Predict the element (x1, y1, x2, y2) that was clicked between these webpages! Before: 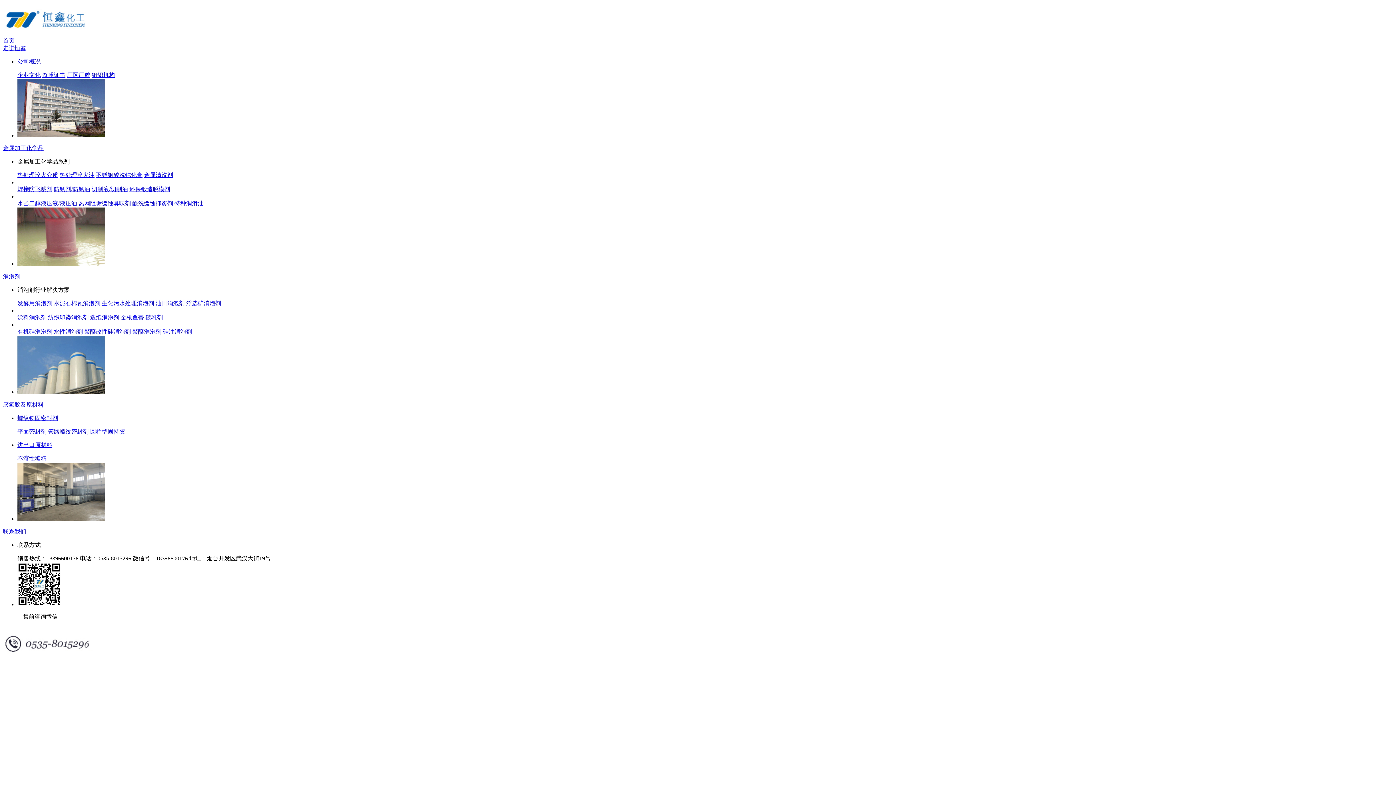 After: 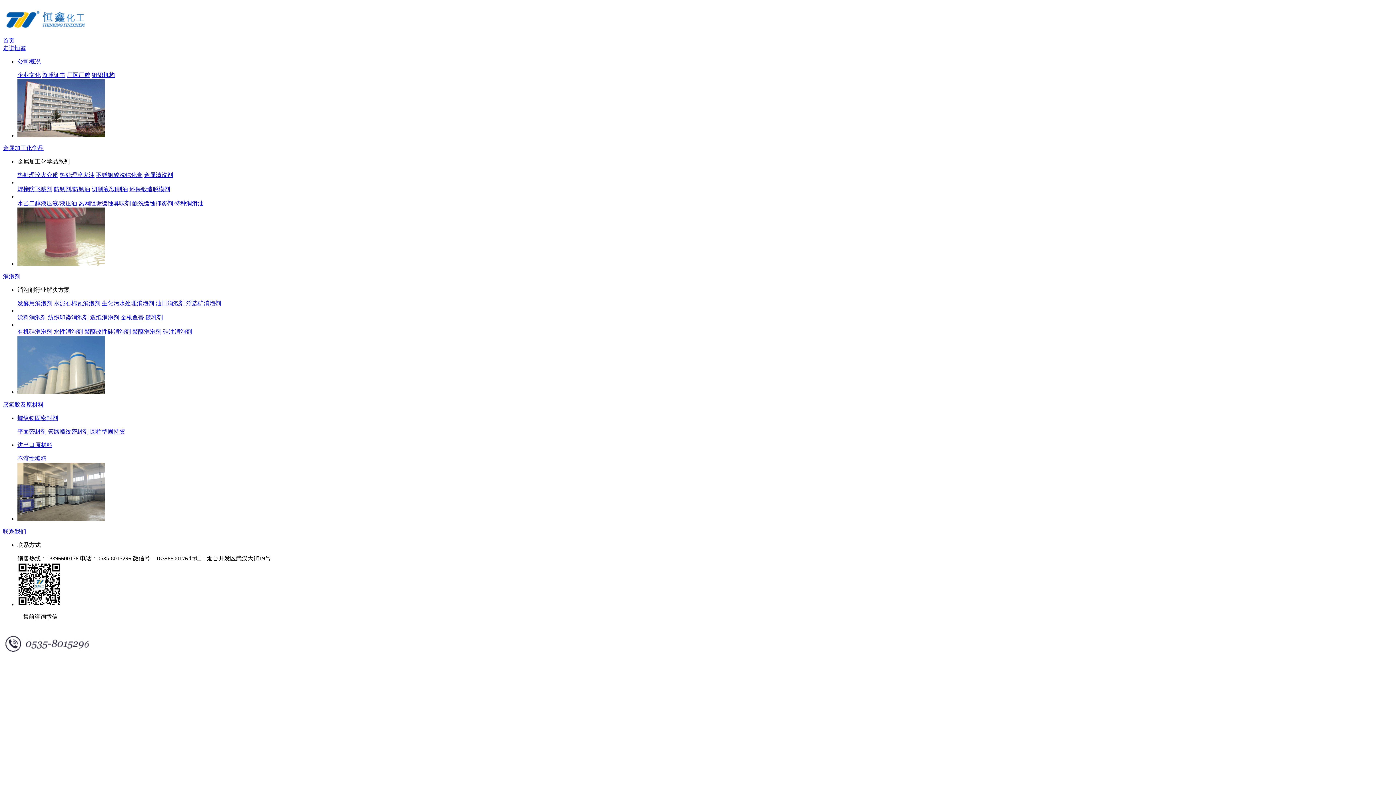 Action: label: 纺织印染消泡剂 bbox: (48, 314, 88, 320)